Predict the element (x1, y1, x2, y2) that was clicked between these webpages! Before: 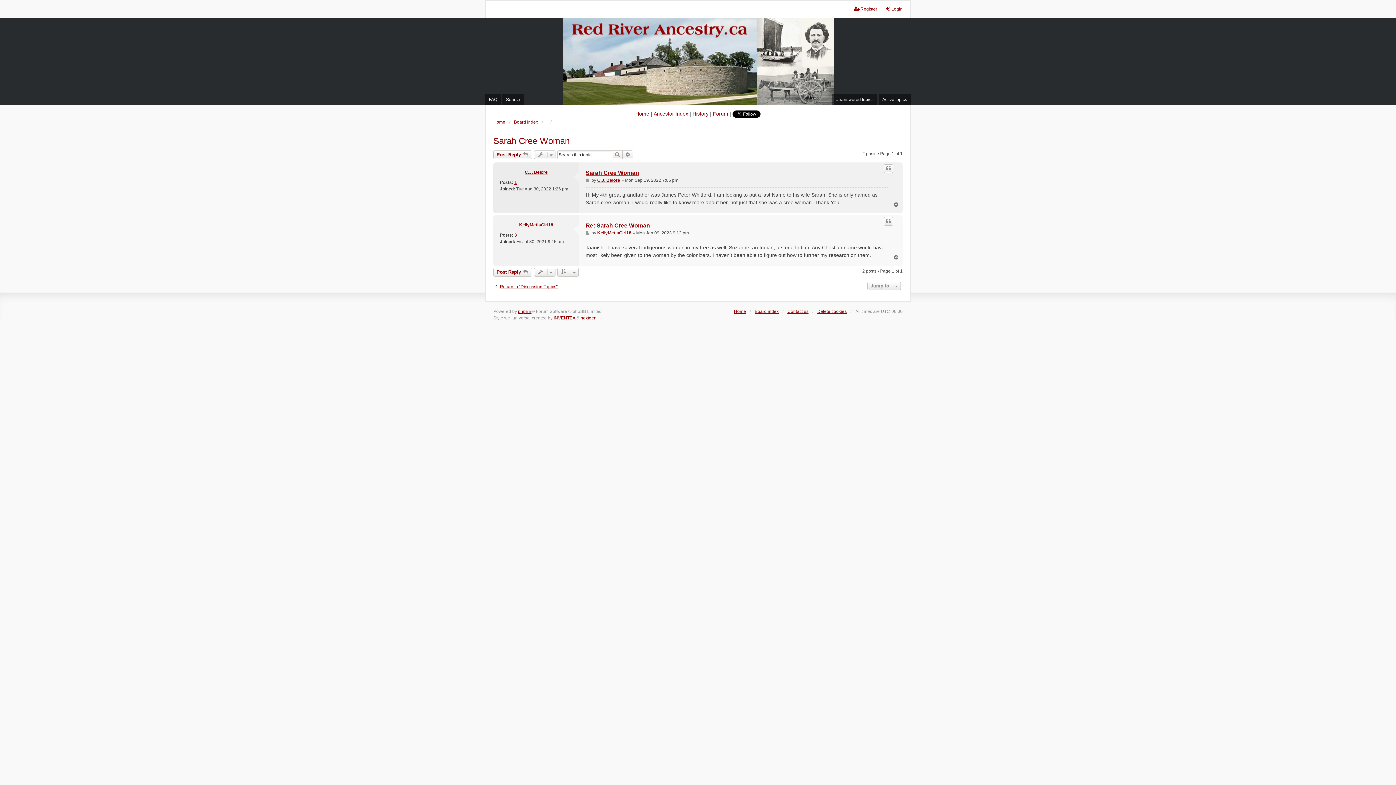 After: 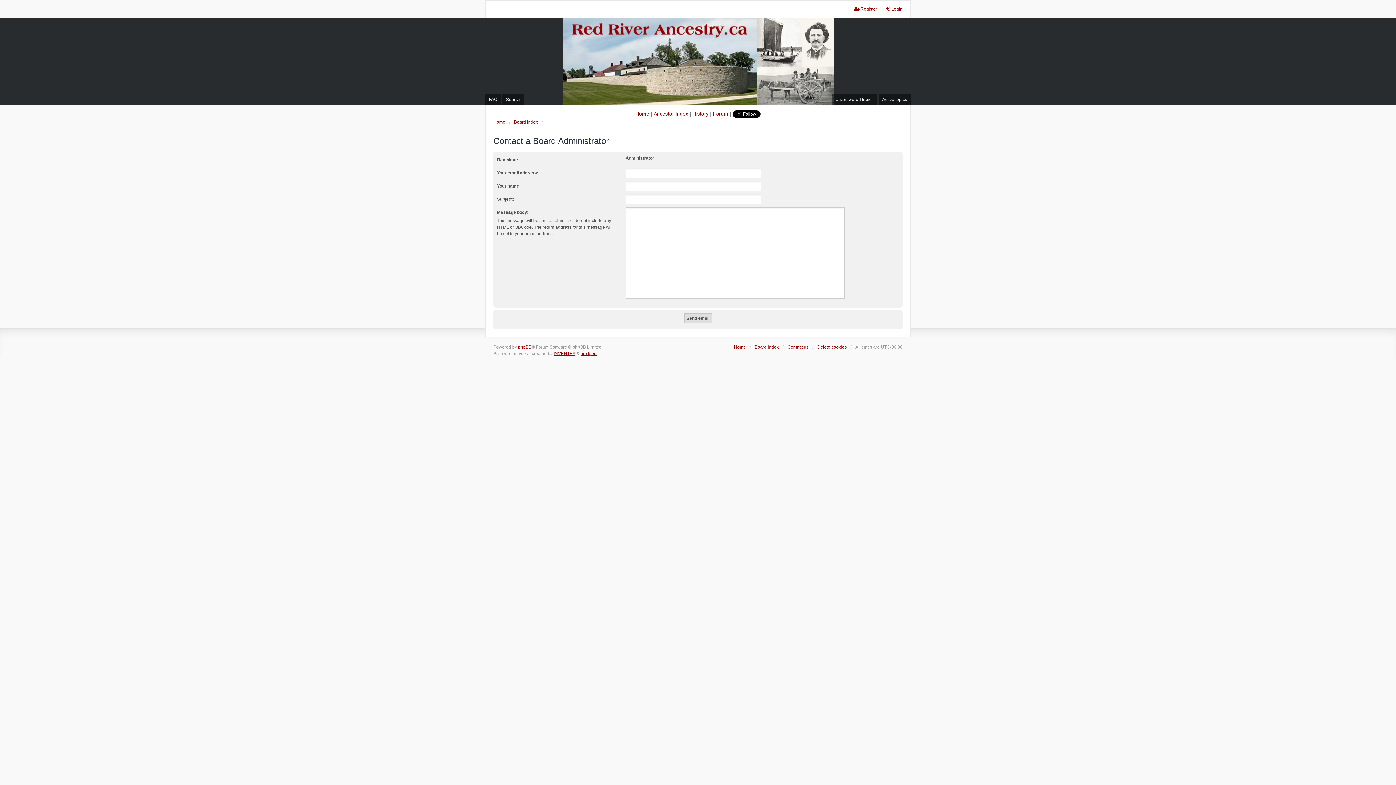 Action: label: Contact us bbox: (787, 308, 808, 314)